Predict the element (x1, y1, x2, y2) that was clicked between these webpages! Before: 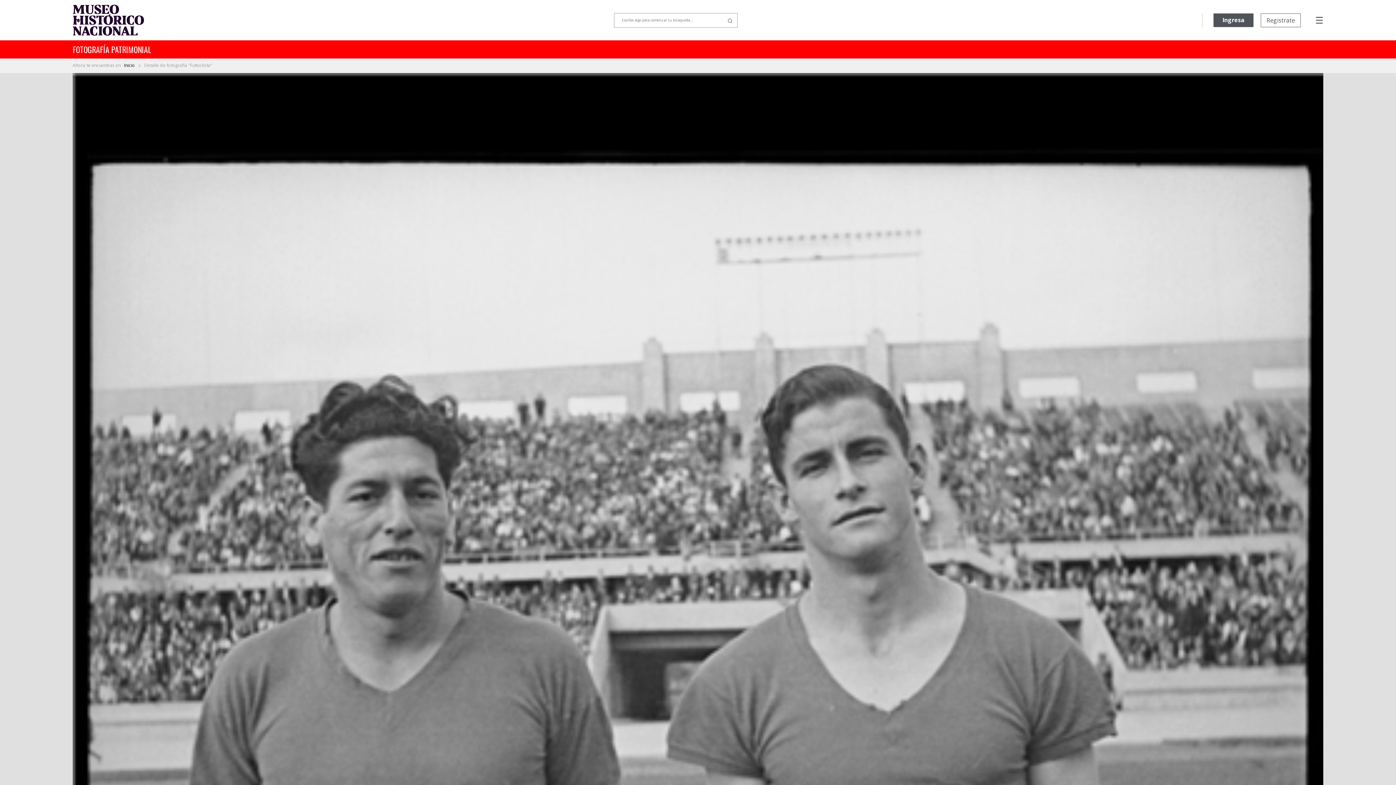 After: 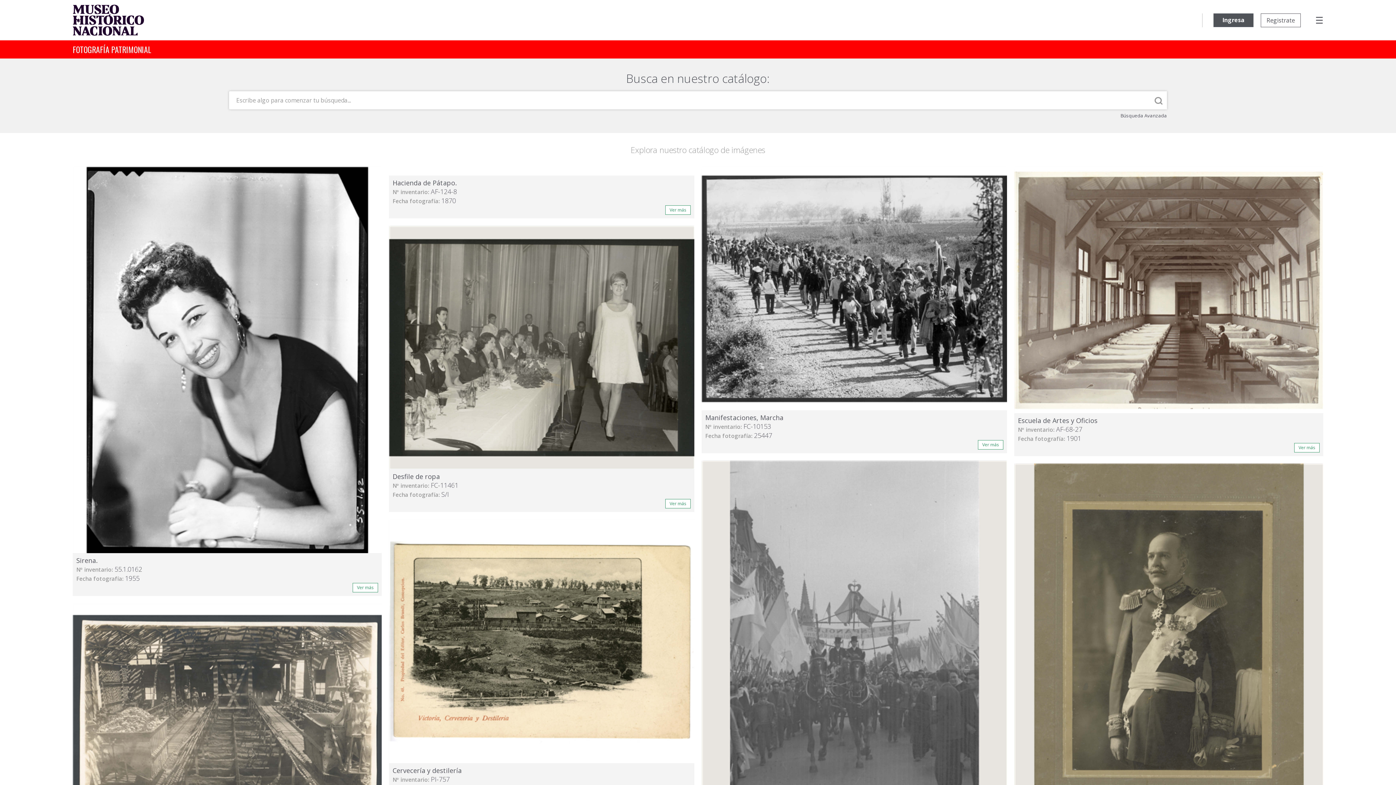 Action: bbox: (124, 62, 136, 68) label: Inicio 